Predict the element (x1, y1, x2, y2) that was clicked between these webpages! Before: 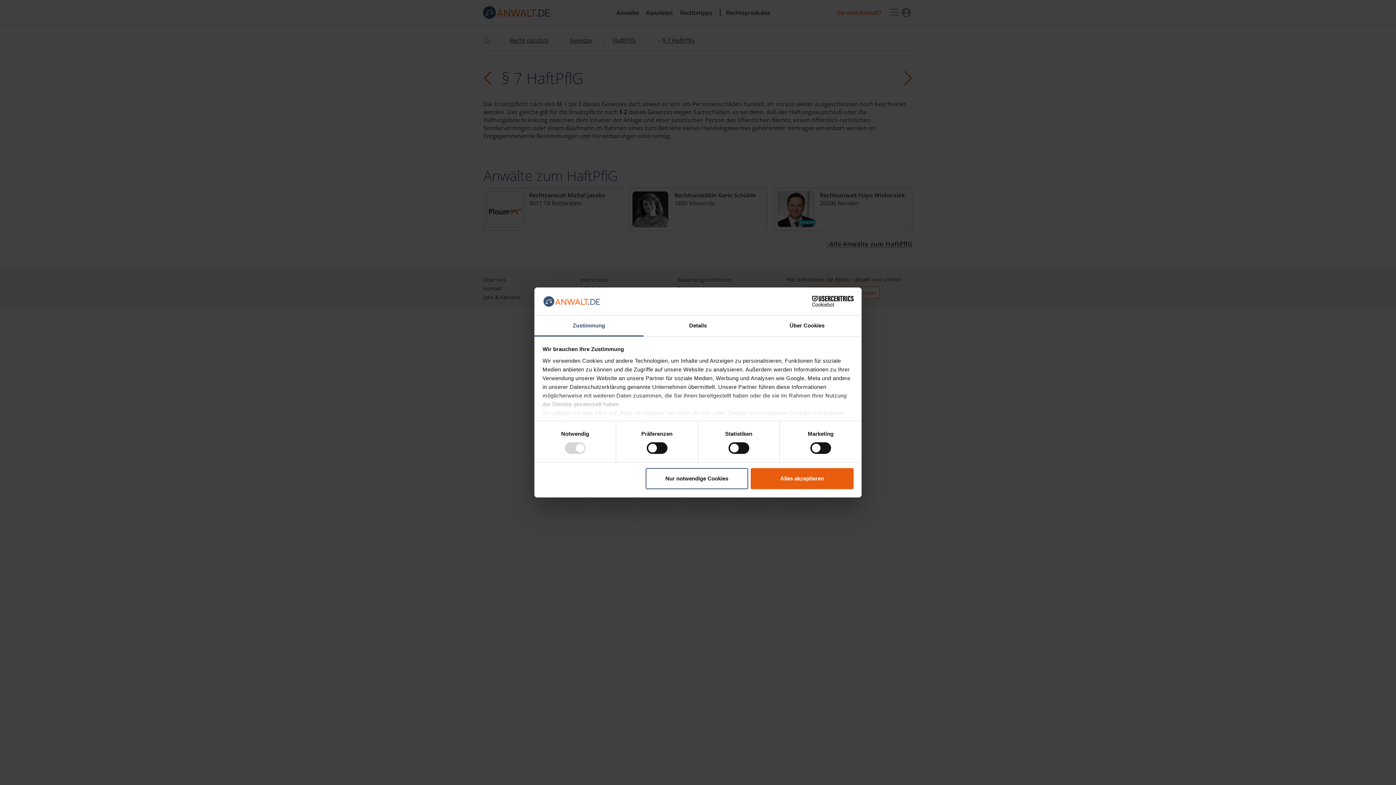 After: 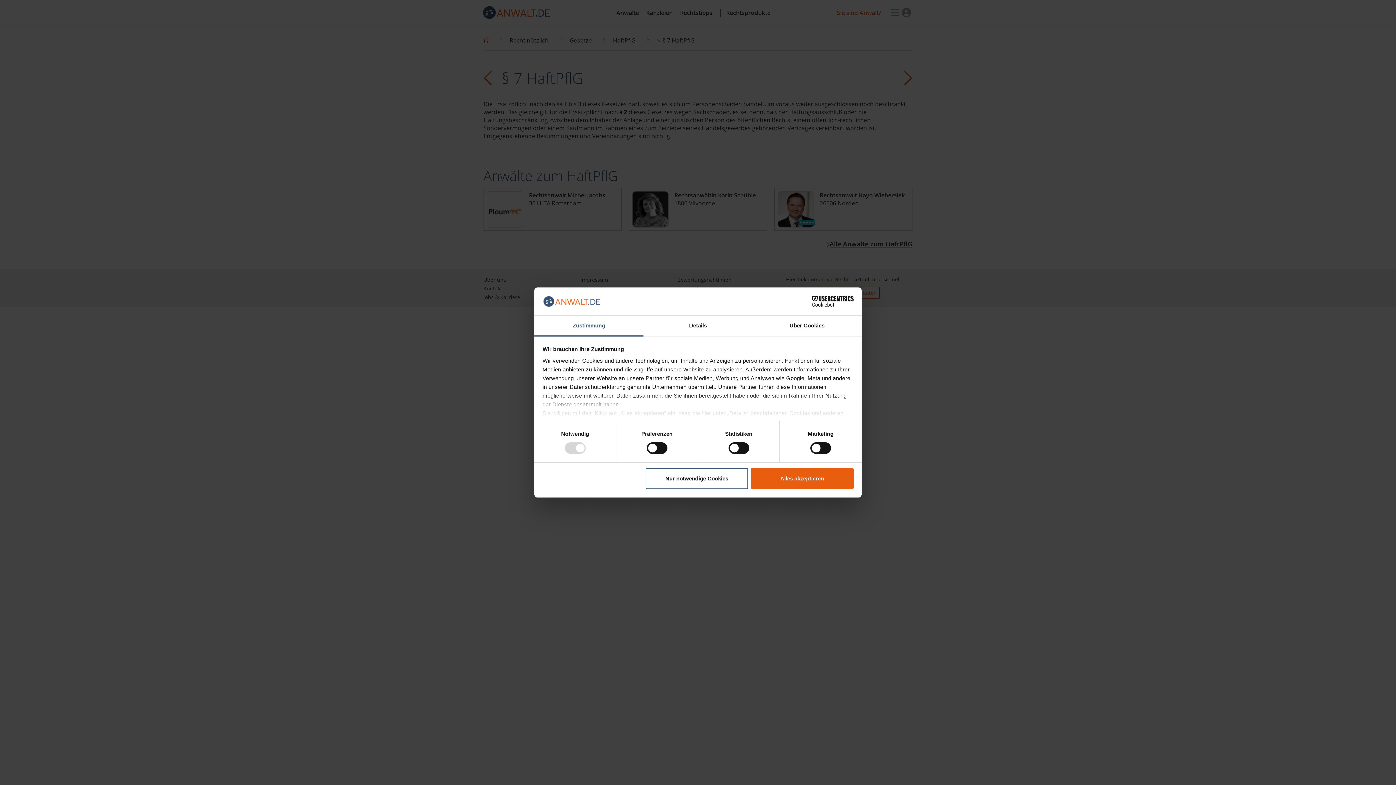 Action: label: Zustimmung bbox: (534, 315, 643, 336)